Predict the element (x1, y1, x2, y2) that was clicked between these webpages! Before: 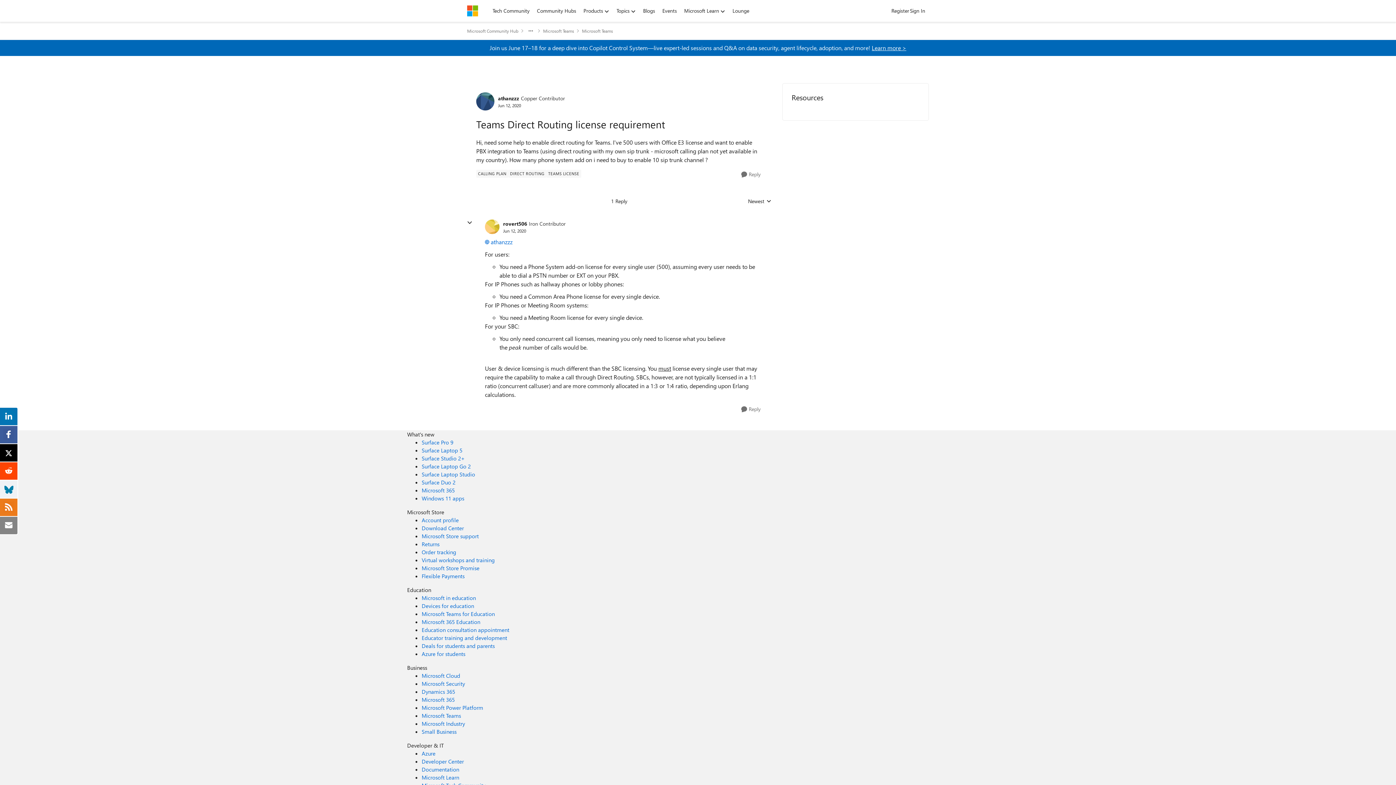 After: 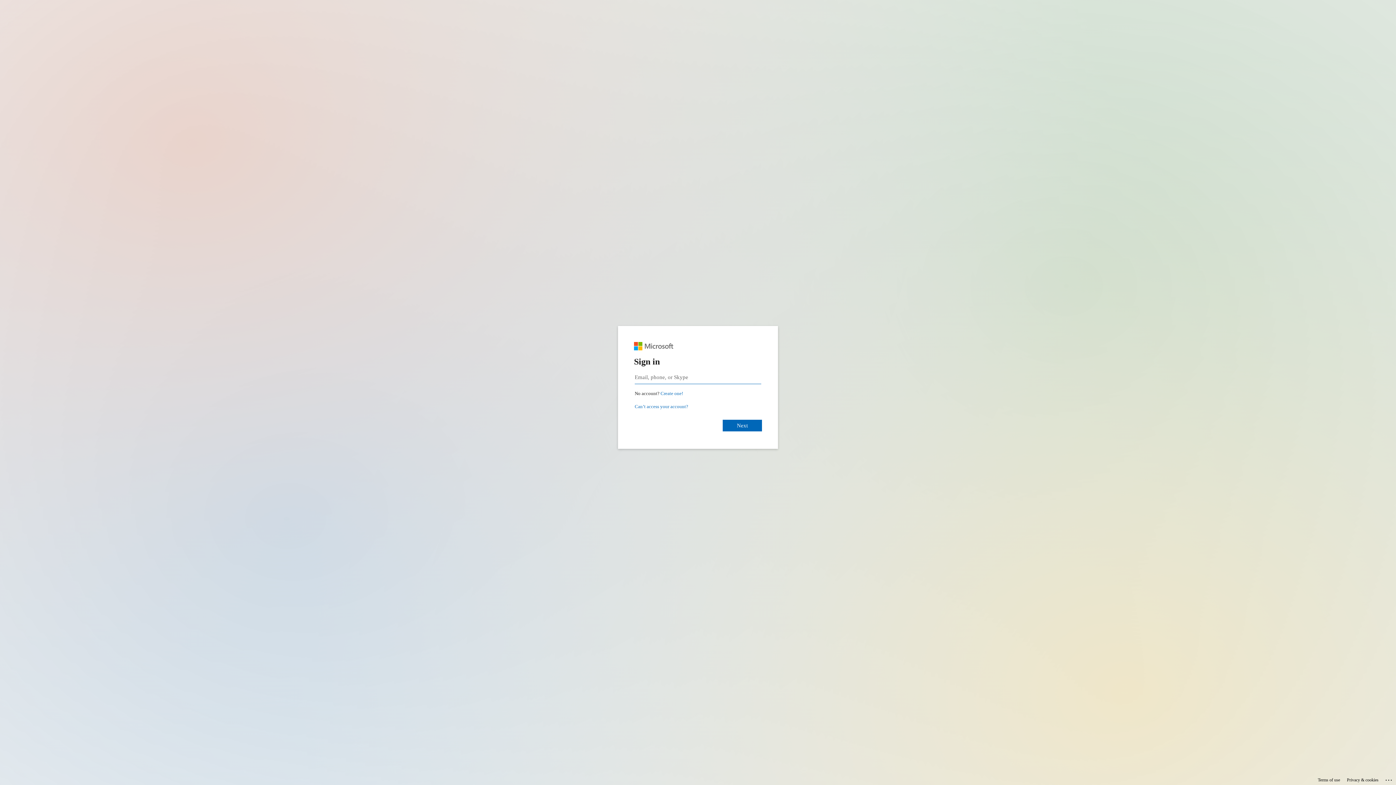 Action: bbox: (888, 5, 913, 16) label: Register